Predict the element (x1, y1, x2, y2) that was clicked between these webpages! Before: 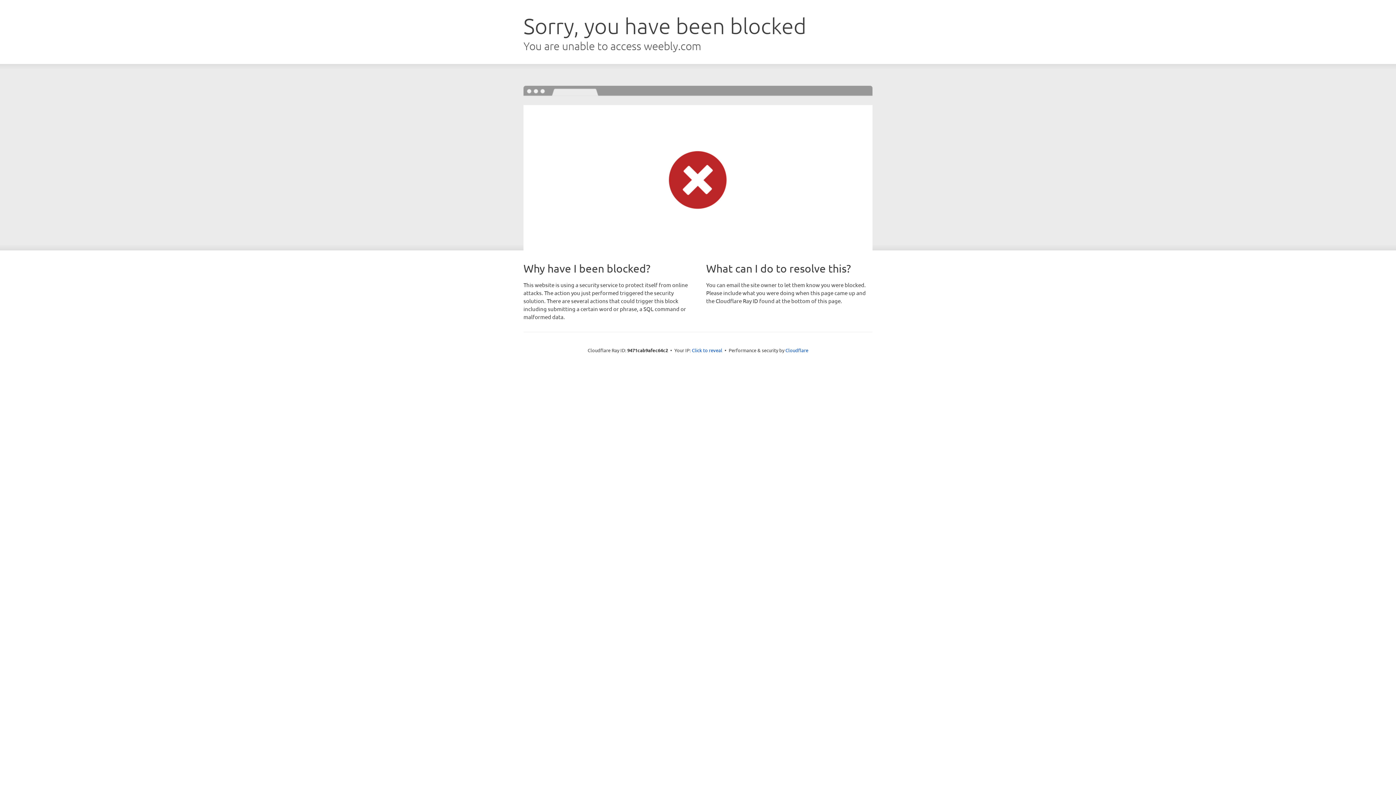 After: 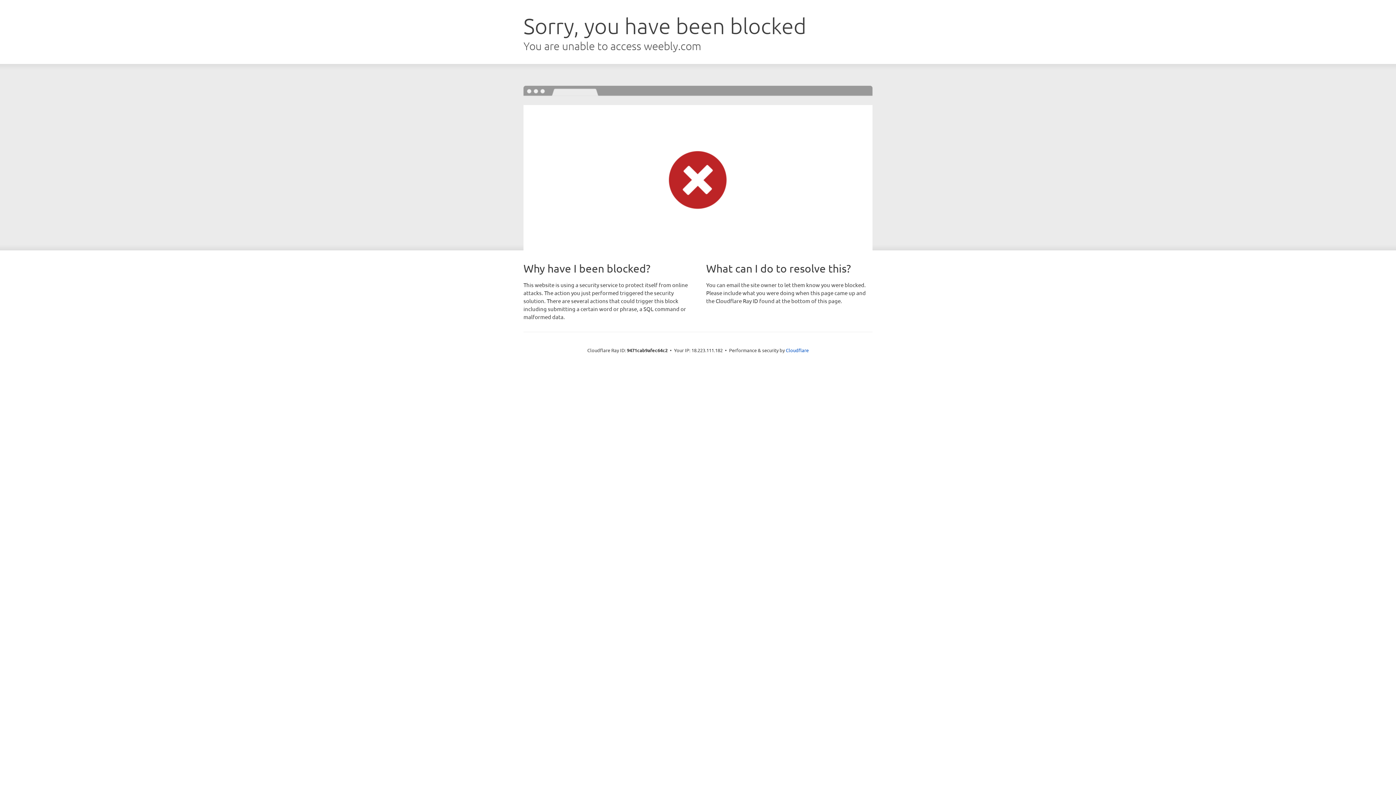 Action: bbox: (692, 346, 722, 353) label: Click to reveal